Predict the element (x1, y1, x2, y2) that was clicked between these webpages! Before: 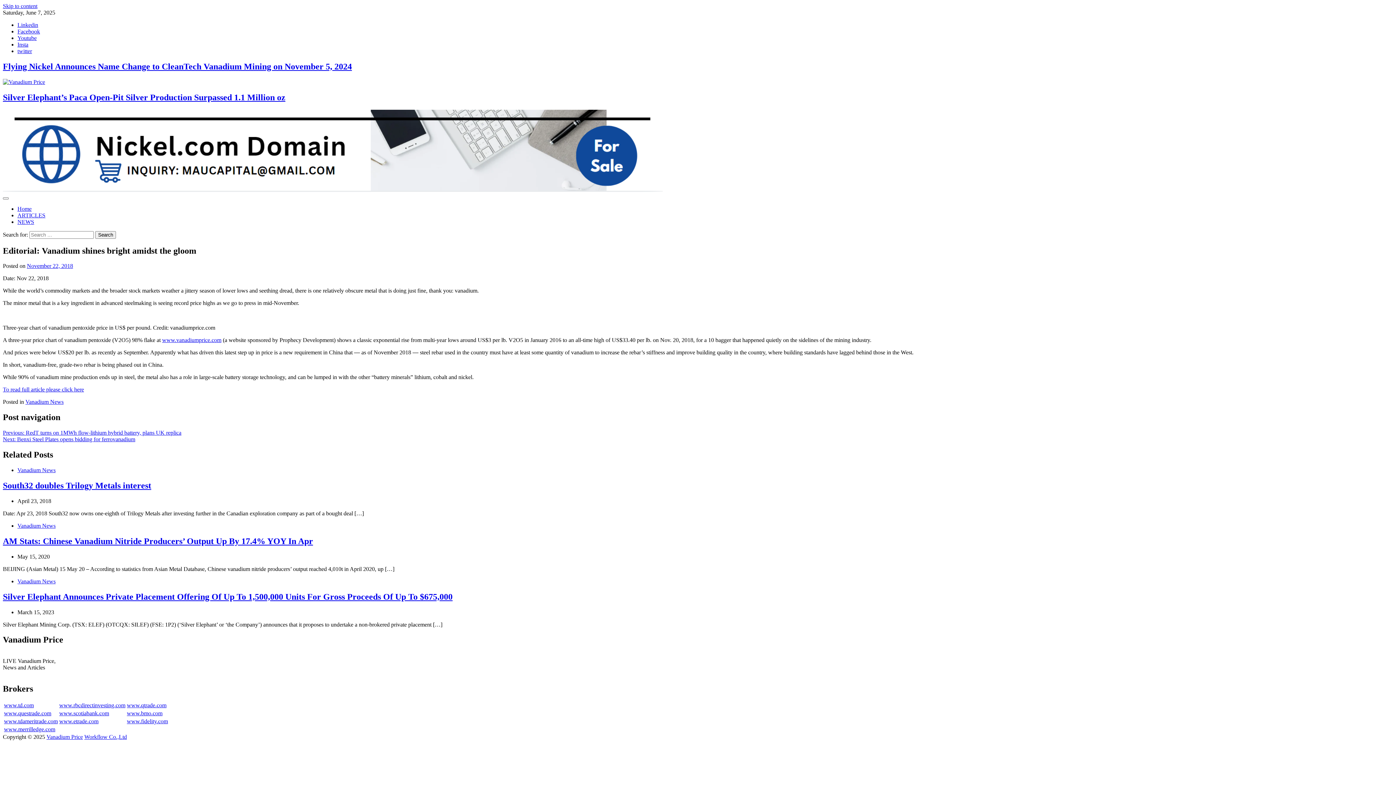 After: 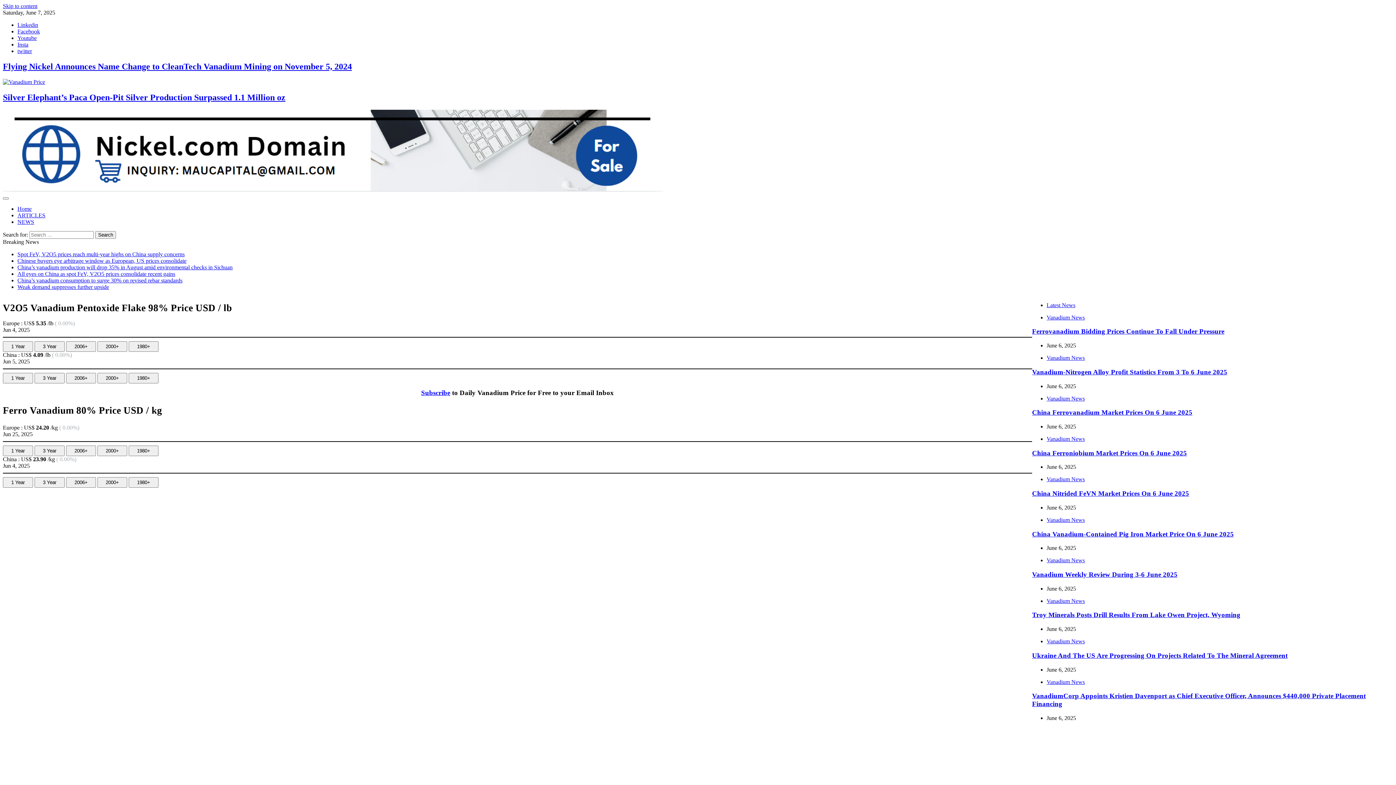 Action: bbox: (162, 337, 221, 343) label: www.vanadiumprice.com